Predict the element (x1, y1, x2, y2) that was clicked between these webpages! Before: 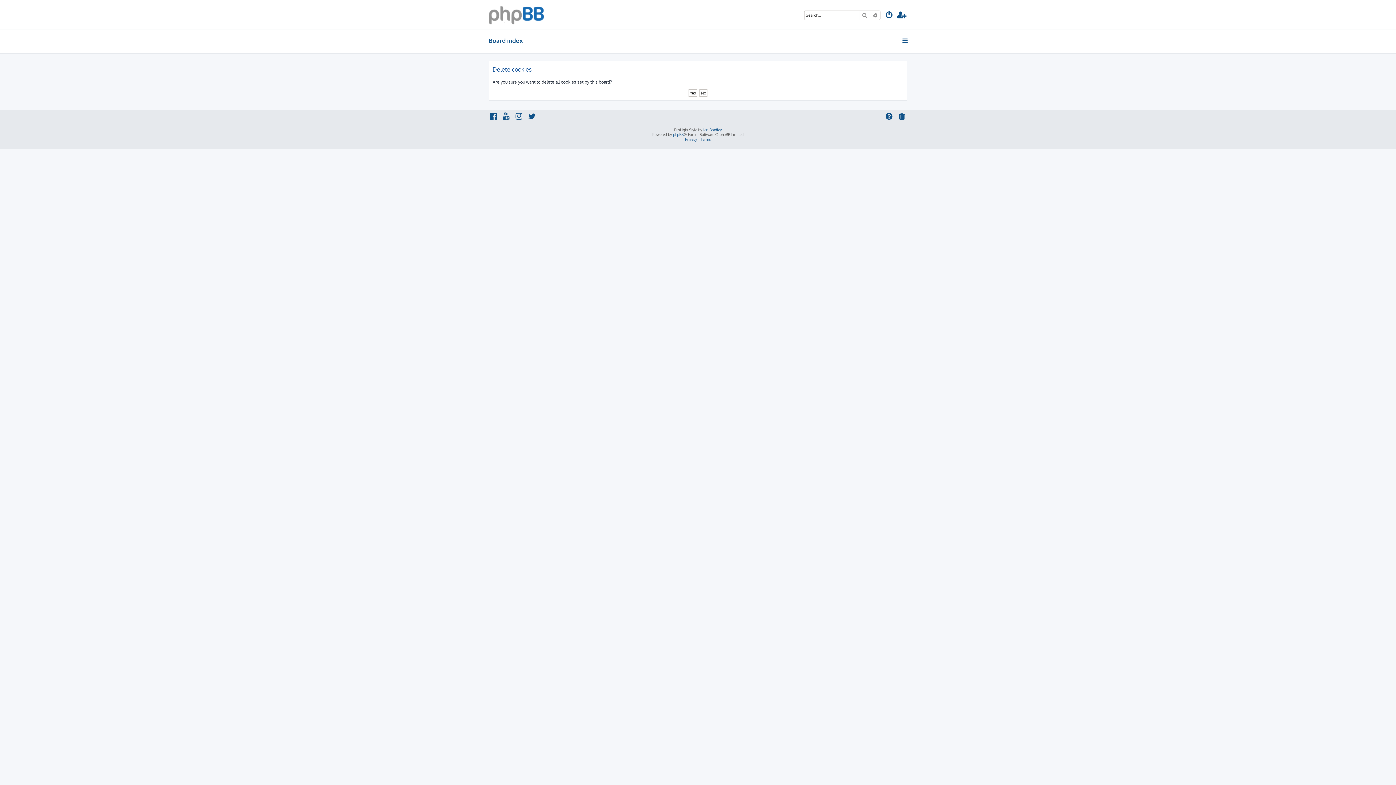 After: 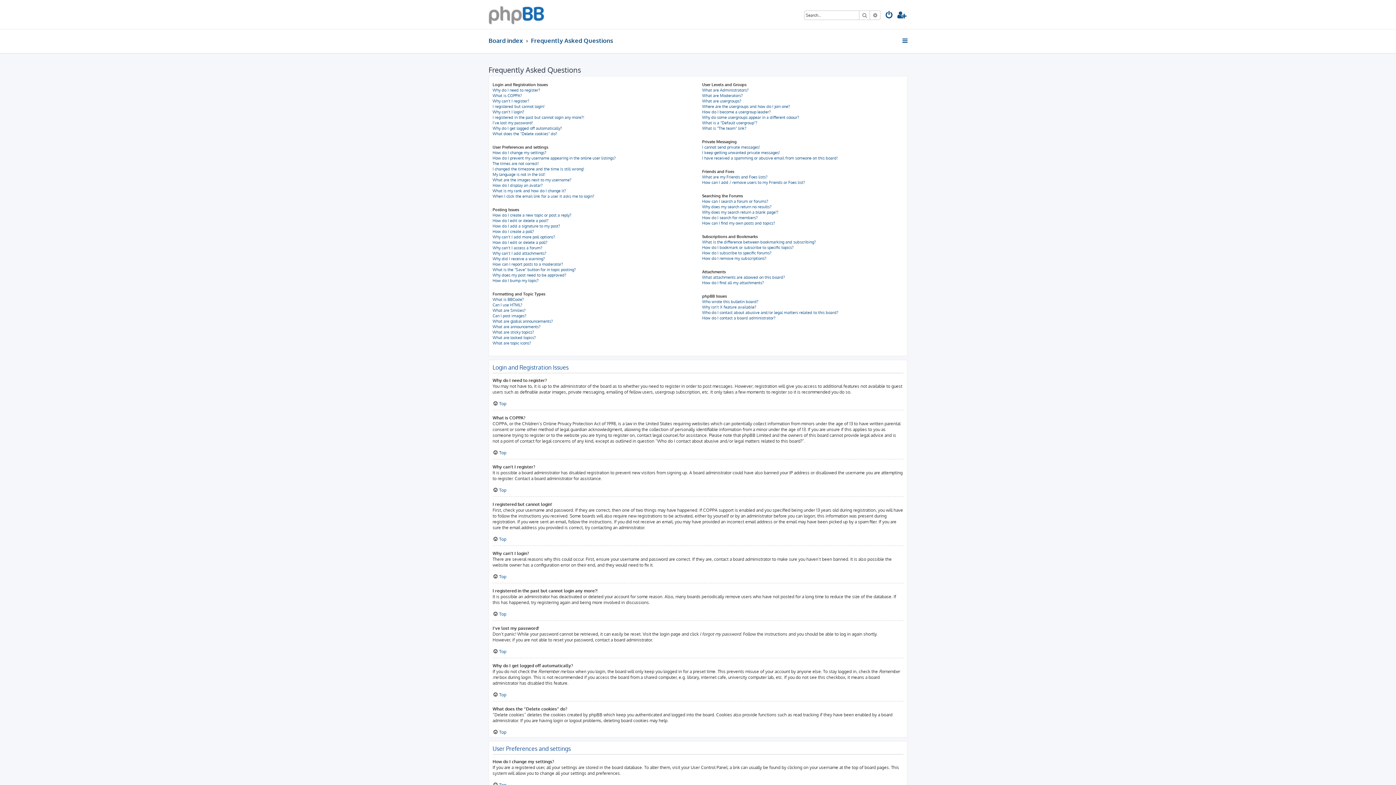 Action: bbox: (884, 112, 894, 122)